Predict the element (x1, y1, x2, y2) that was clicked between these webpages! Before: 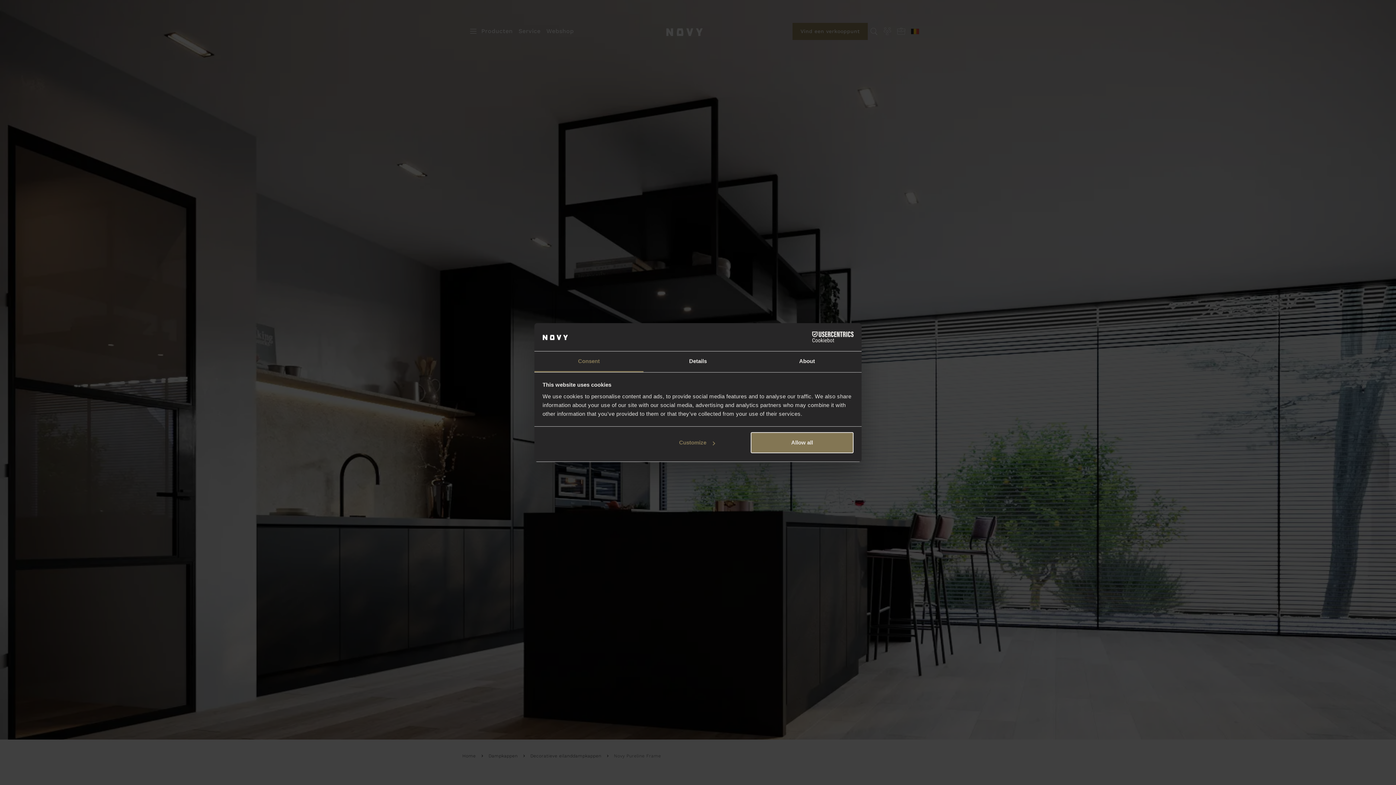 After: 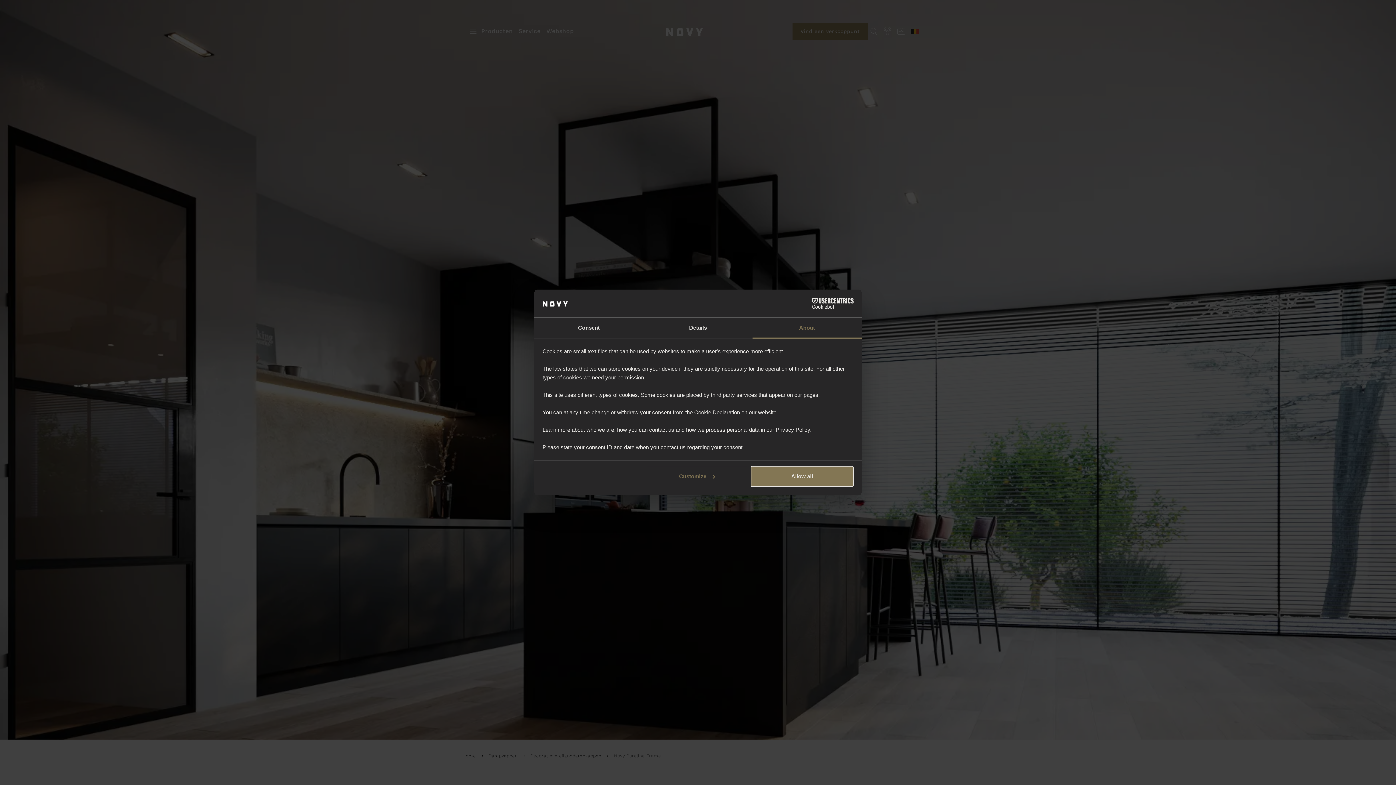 Action: label: About bbox: (752, 351, 861, 372)